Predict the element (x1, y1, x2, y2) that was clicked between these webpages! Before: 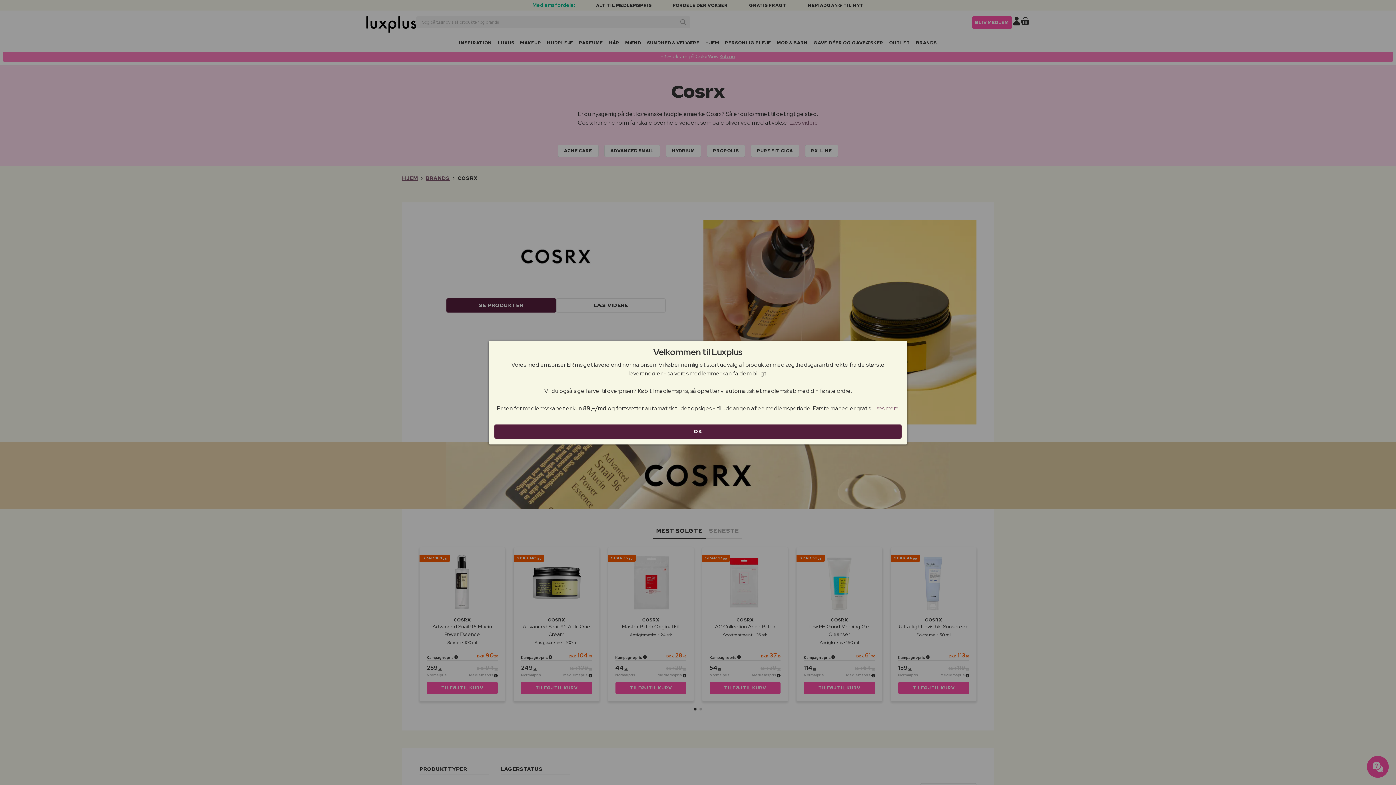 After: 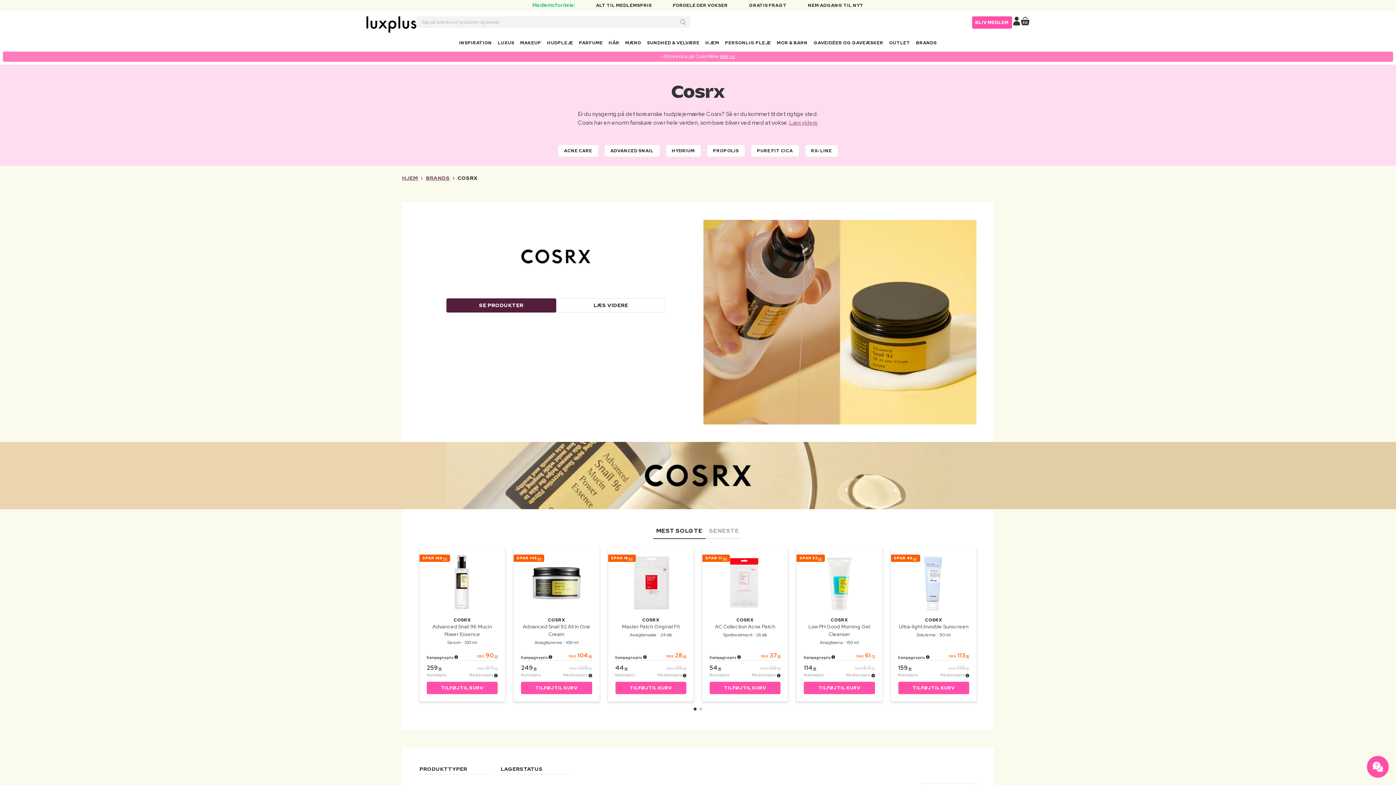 Action: bbox: (494, 424, 901, 438) label: OK